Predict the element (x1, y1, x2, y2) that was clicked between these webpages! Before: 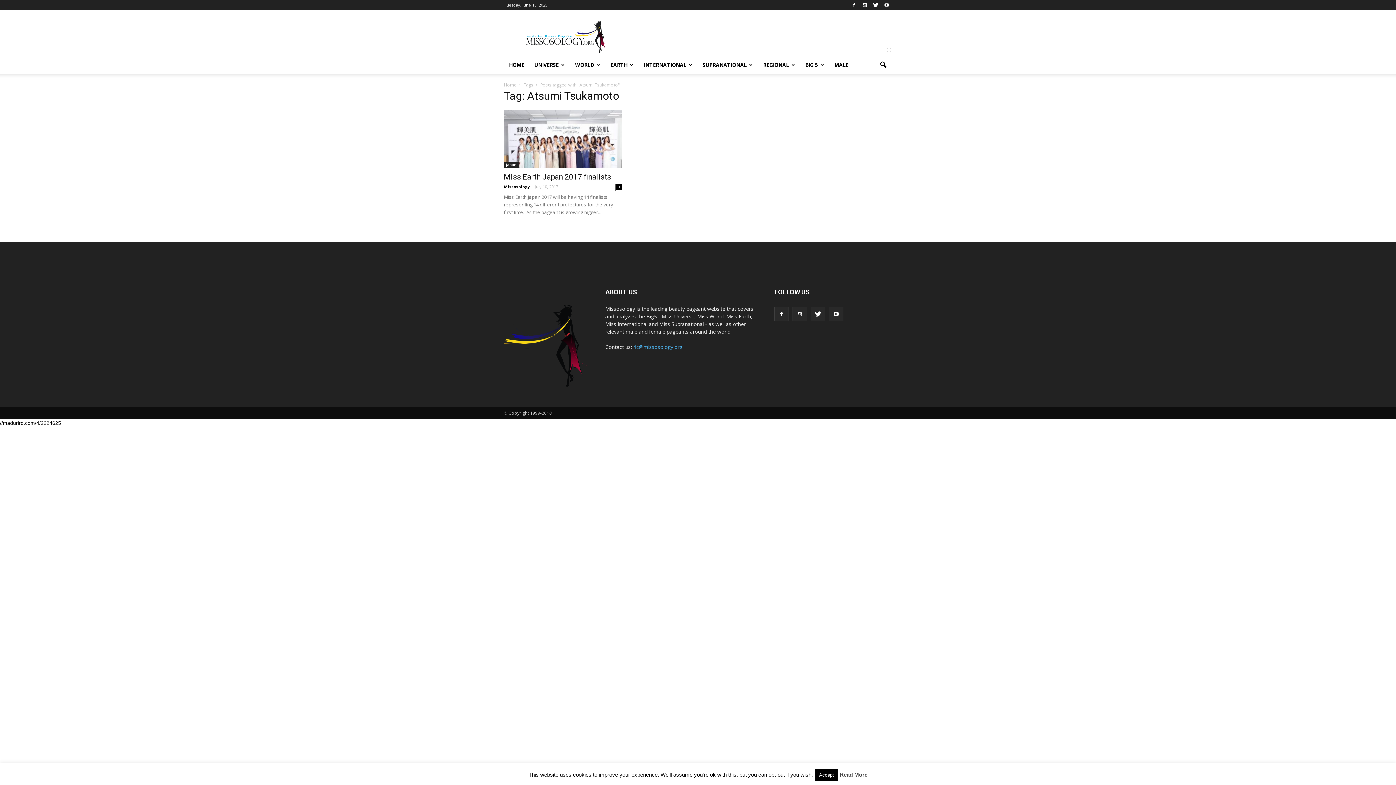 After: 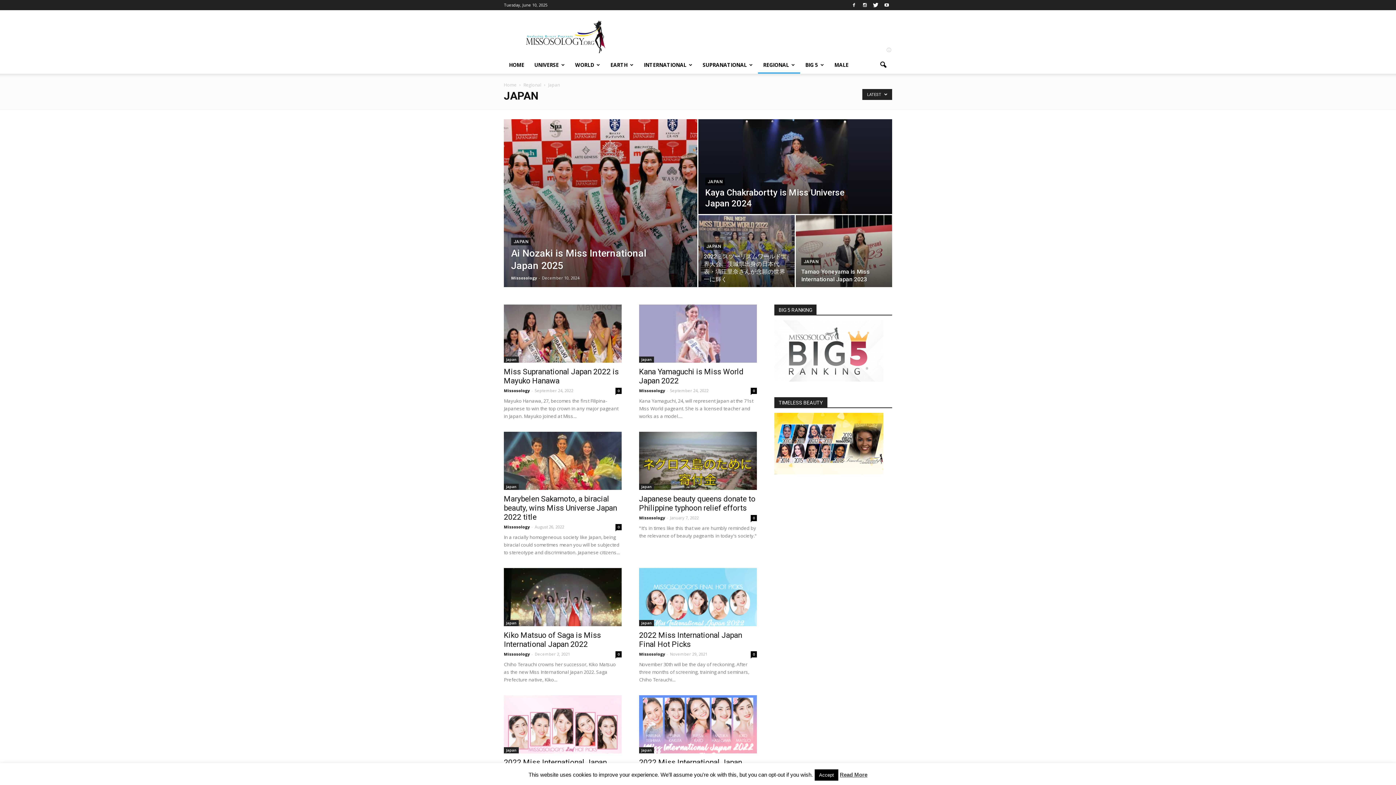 Action: bbox: (504, 161, 518, 168) label: Japan